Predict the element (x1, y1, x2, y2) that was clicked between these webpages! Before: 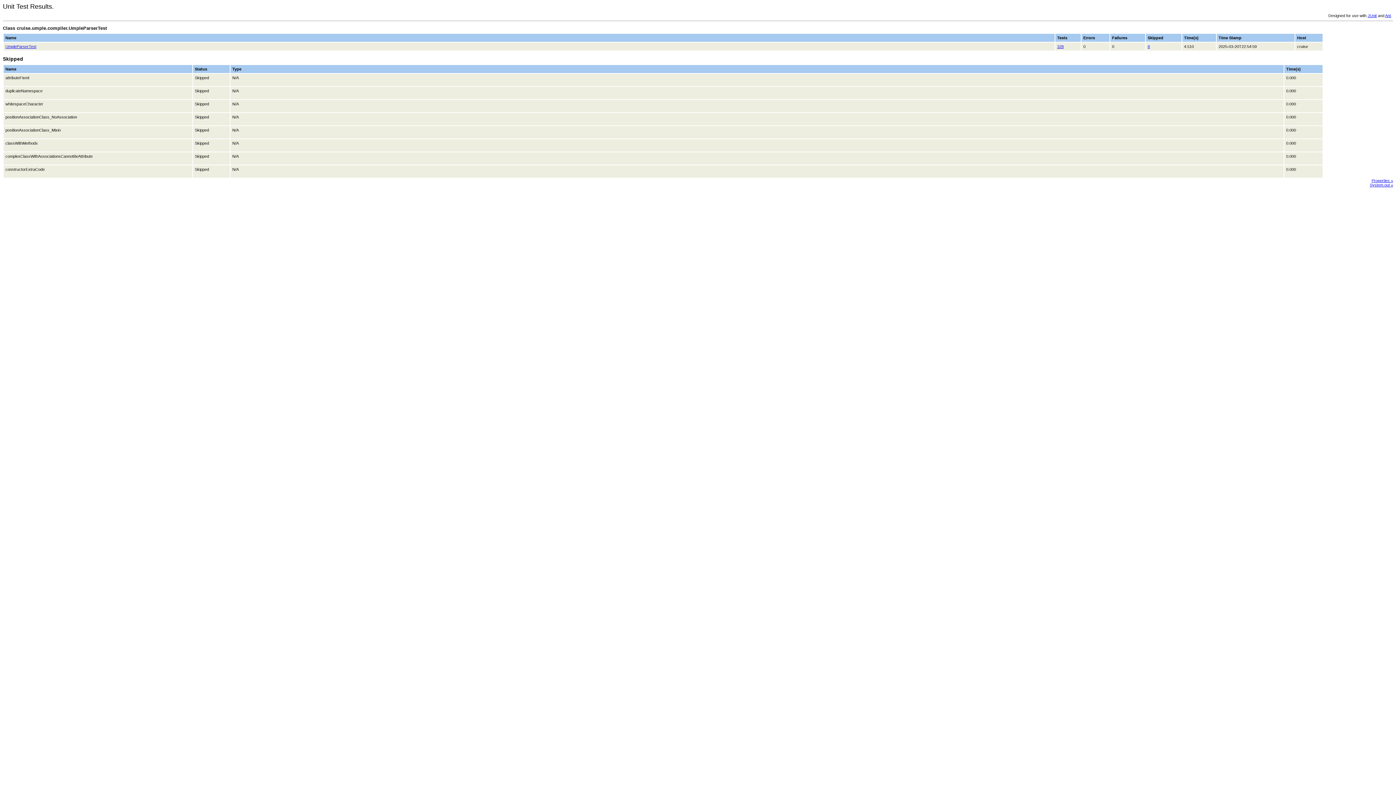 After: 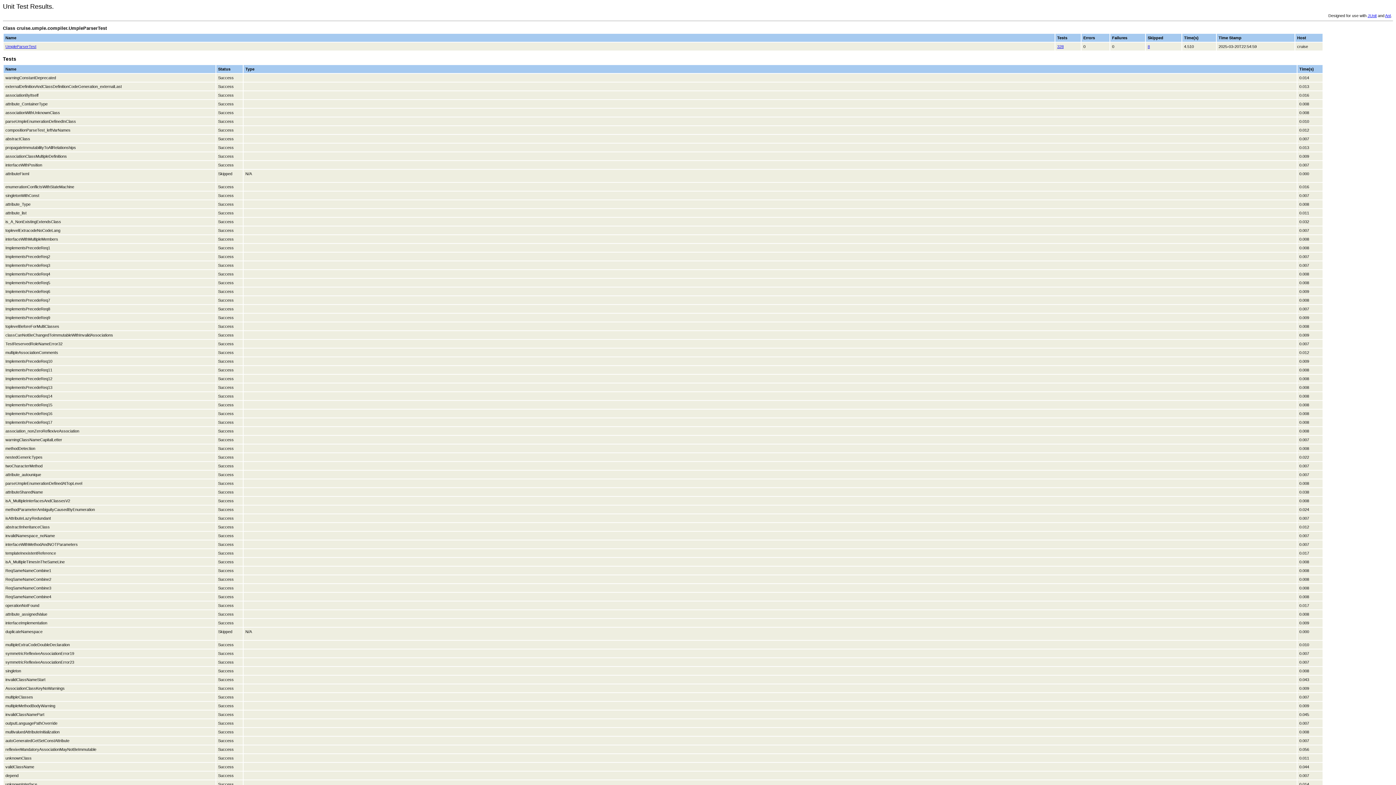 Action: bbox: (1057, 44, 1064, 48) label: 328